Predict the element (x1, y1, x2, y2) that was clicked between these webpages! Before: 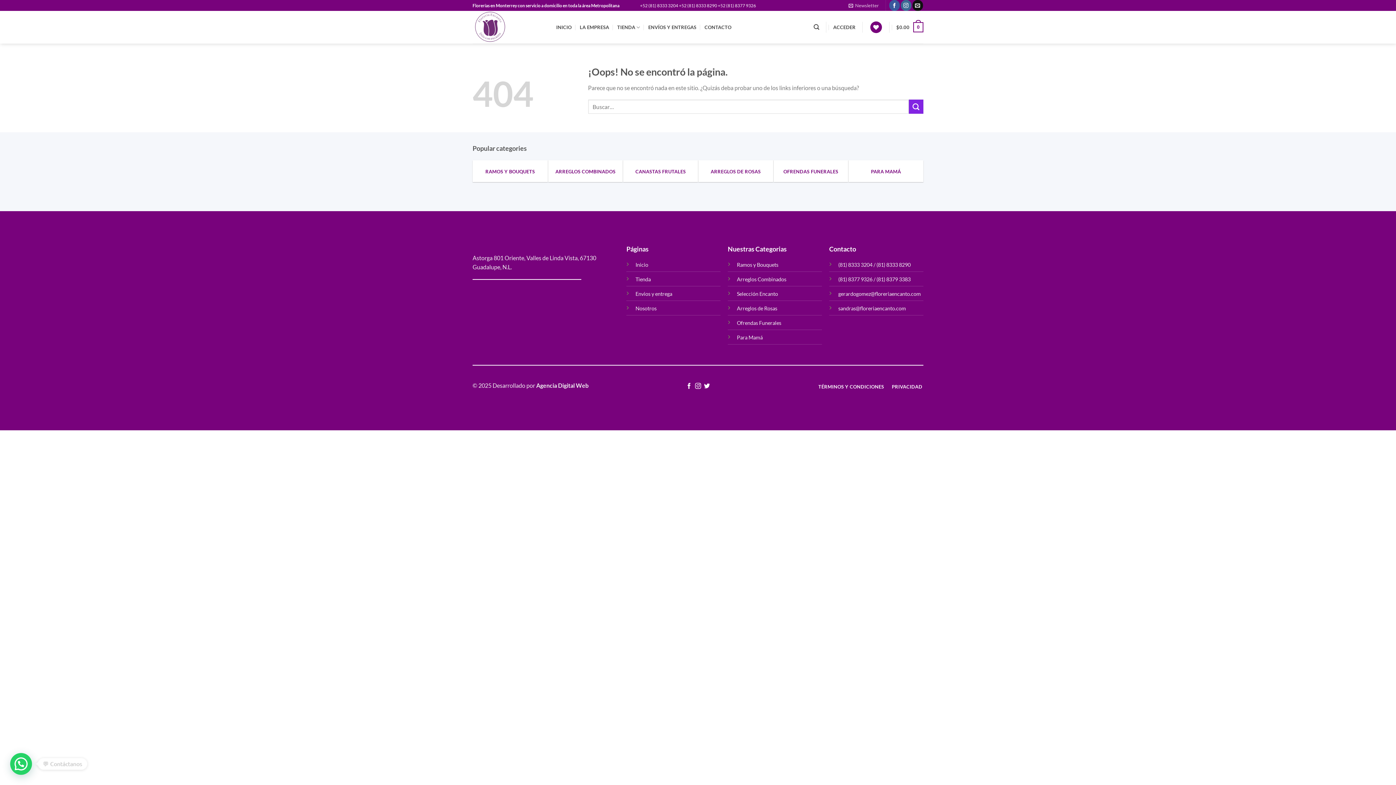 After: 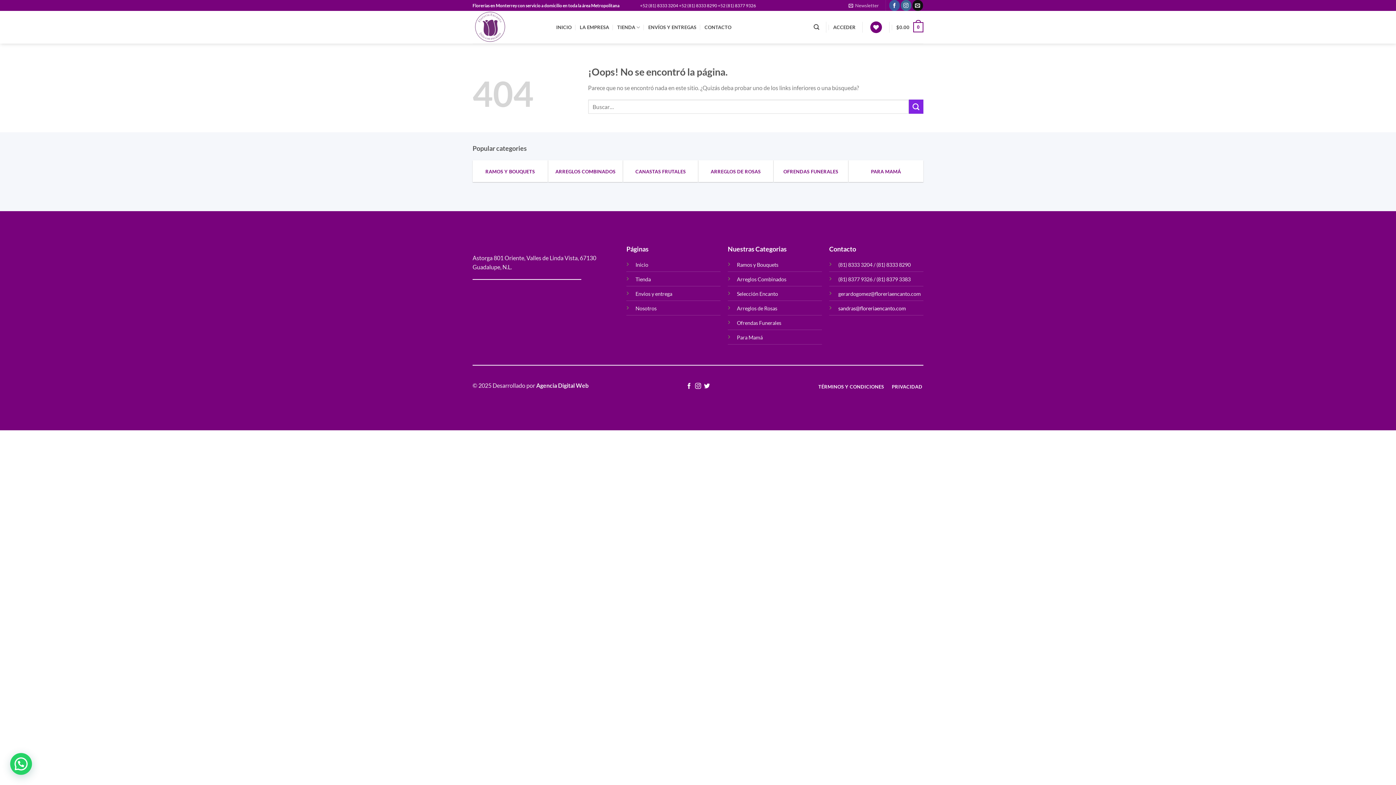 Action: bbox: (838, 304, 906, 311) label: sandras@floreriaencanto.com